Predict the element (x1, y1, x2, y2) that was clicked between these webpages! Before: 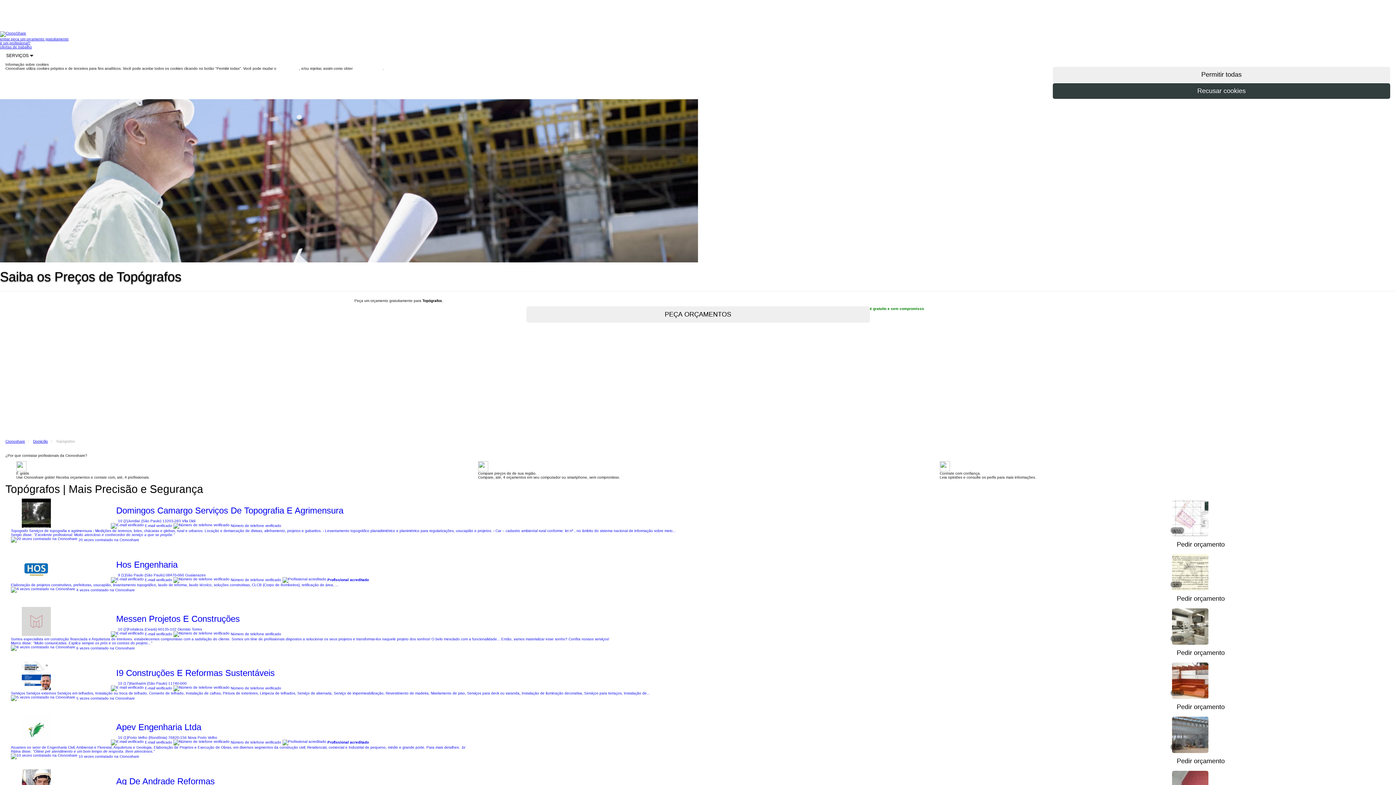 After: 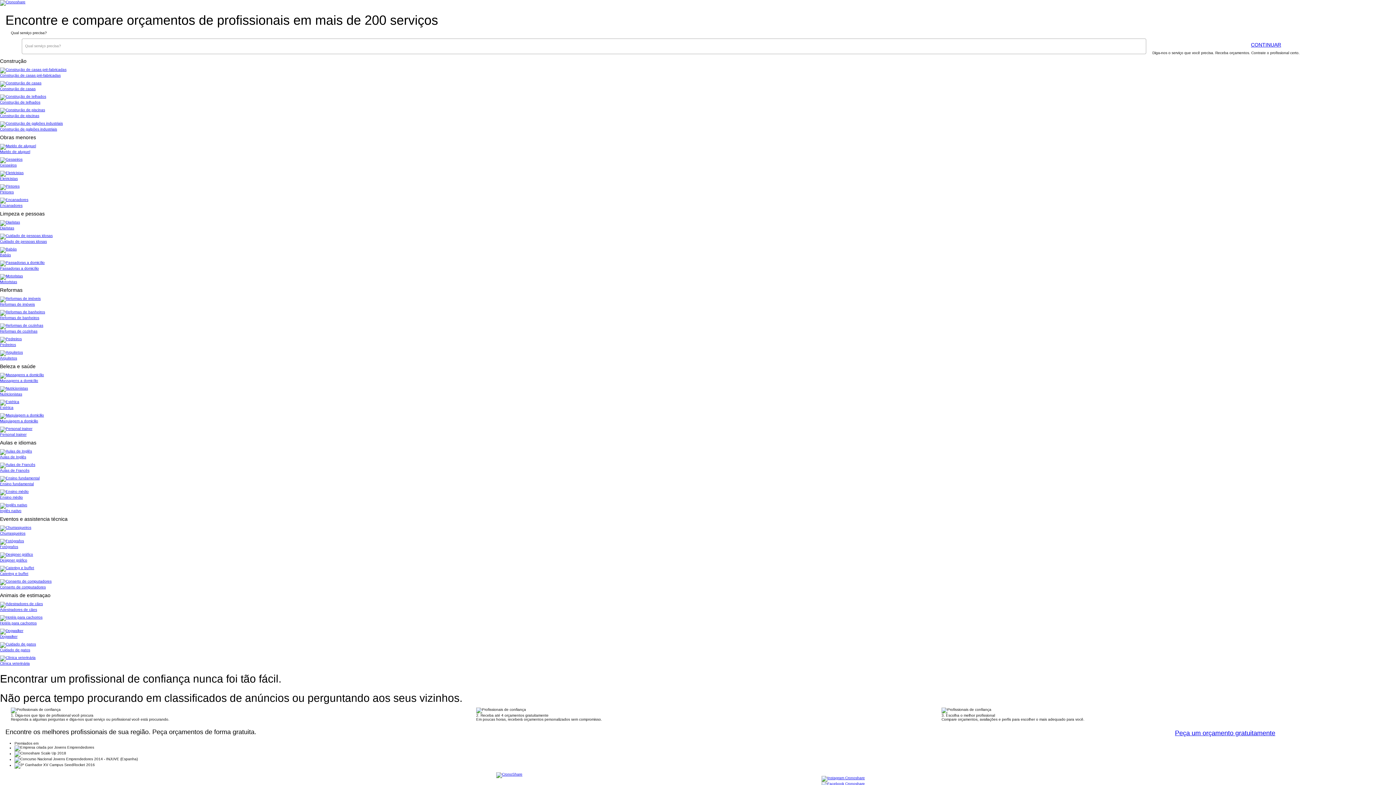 Action: bbox: (10, 37, 68, 41) label: peça um orçamento gratuitamente